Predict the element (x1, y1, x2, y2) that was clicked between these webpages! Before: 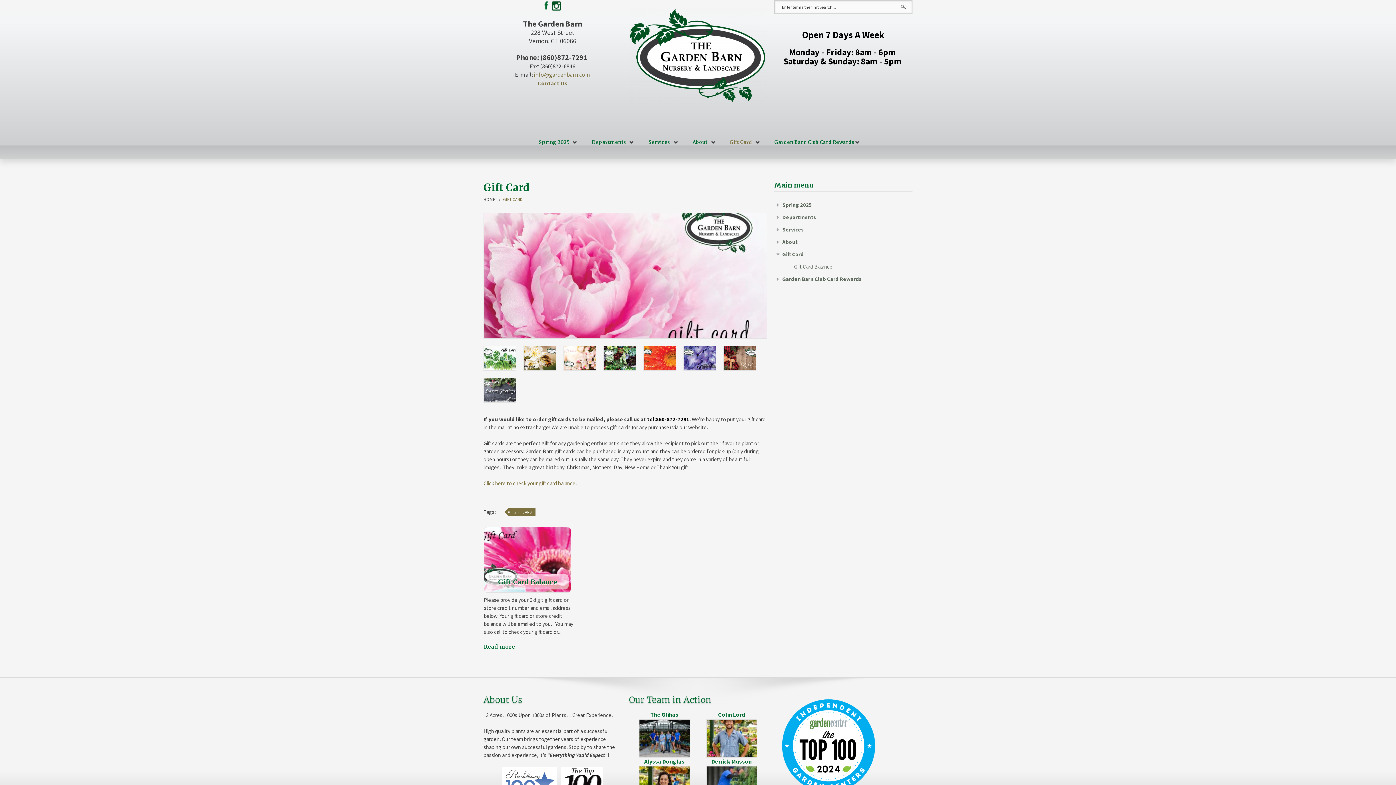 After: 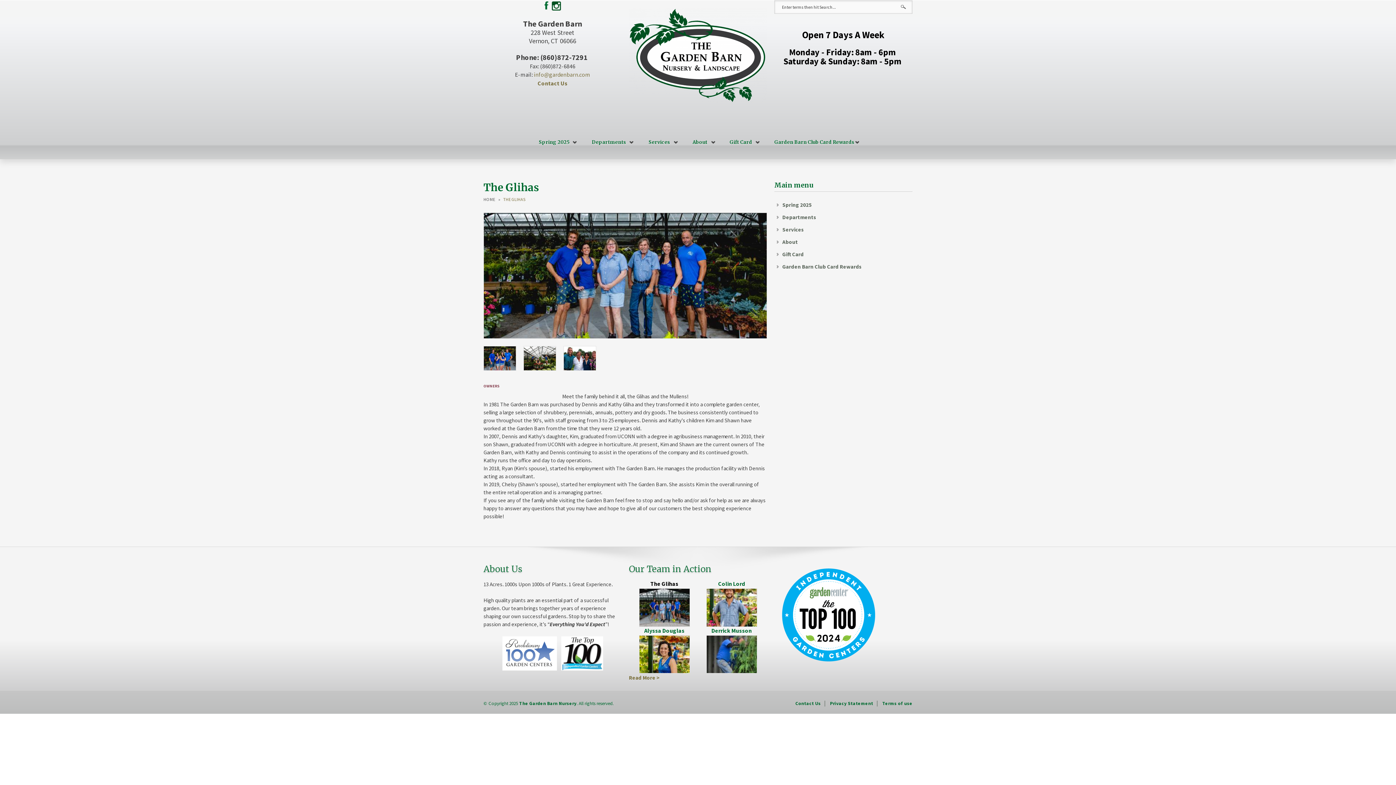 Action: label: The Glihas bbox: (637, 711, 691, 719)